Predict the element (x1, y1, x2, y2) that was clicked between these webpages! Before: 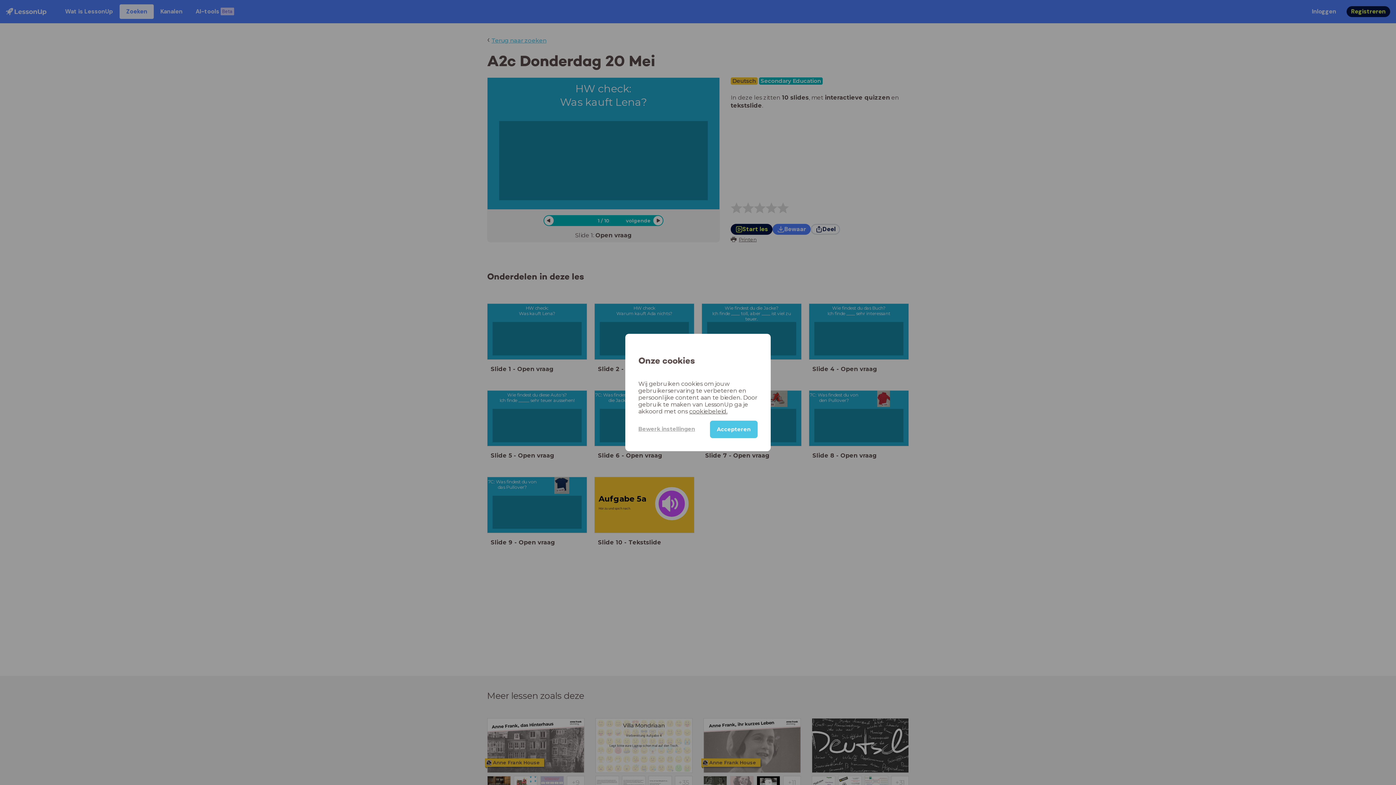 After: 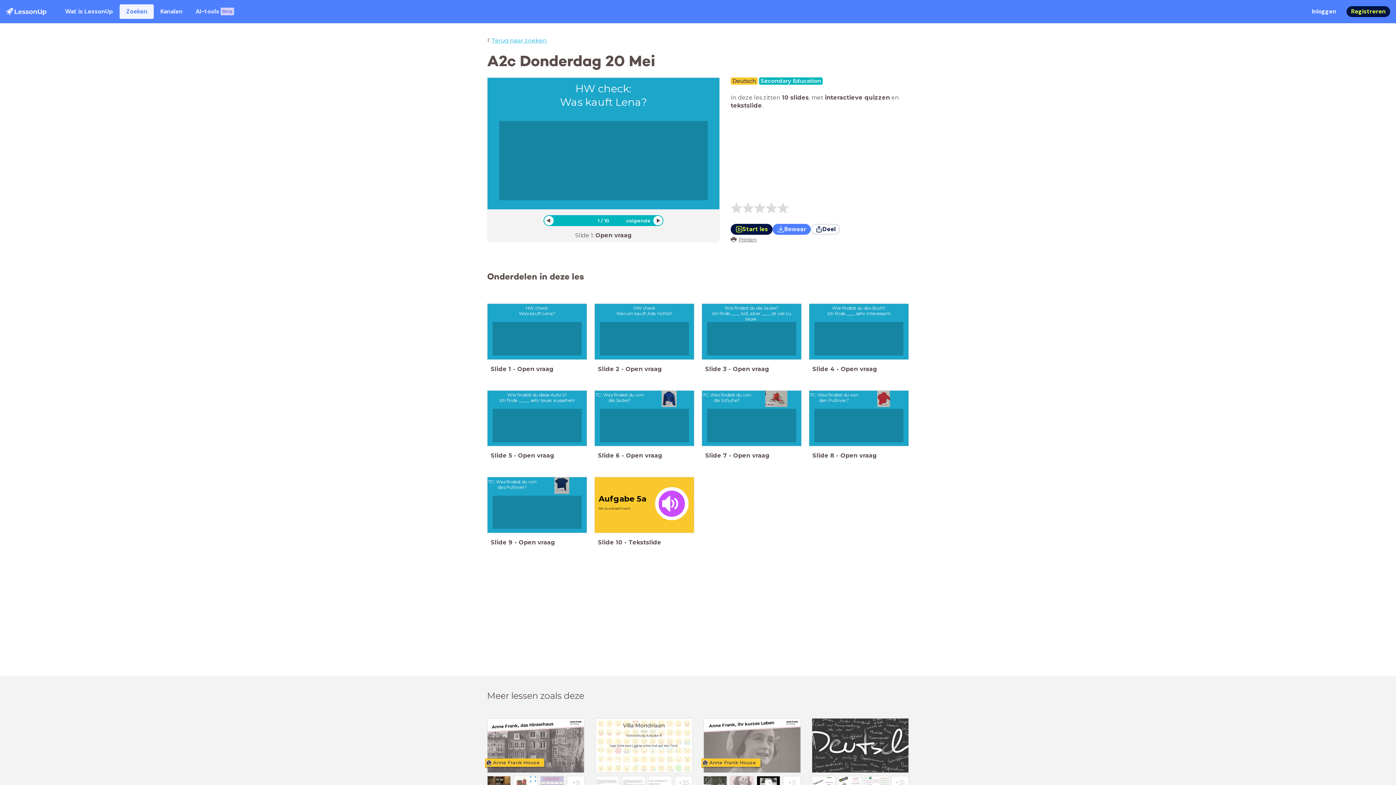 Action: label: Accepteren bbox: (710, 420, 757, 438)